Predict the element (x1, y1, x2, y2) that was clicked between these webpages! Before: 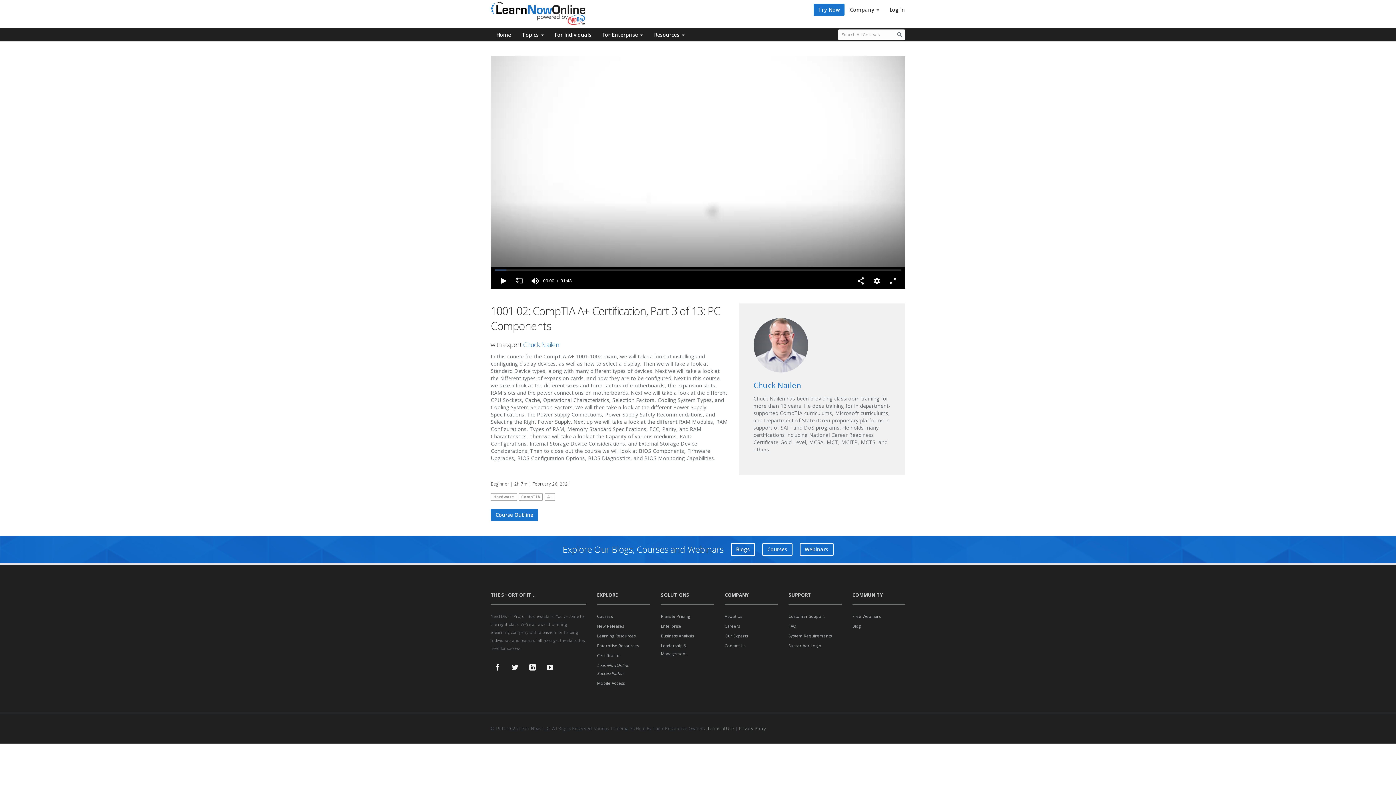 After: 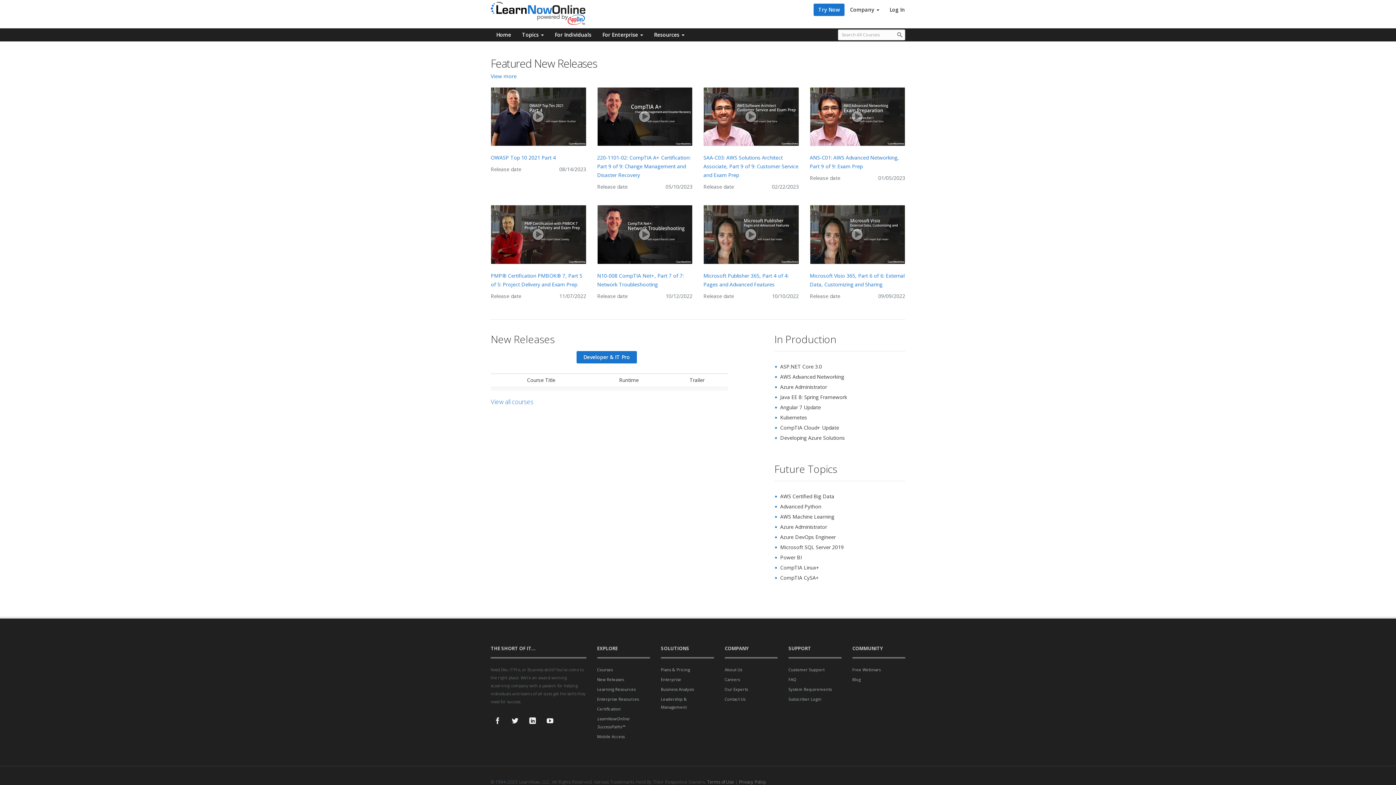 Action: bbox: (597, 623, 624, 629) label: New Releases